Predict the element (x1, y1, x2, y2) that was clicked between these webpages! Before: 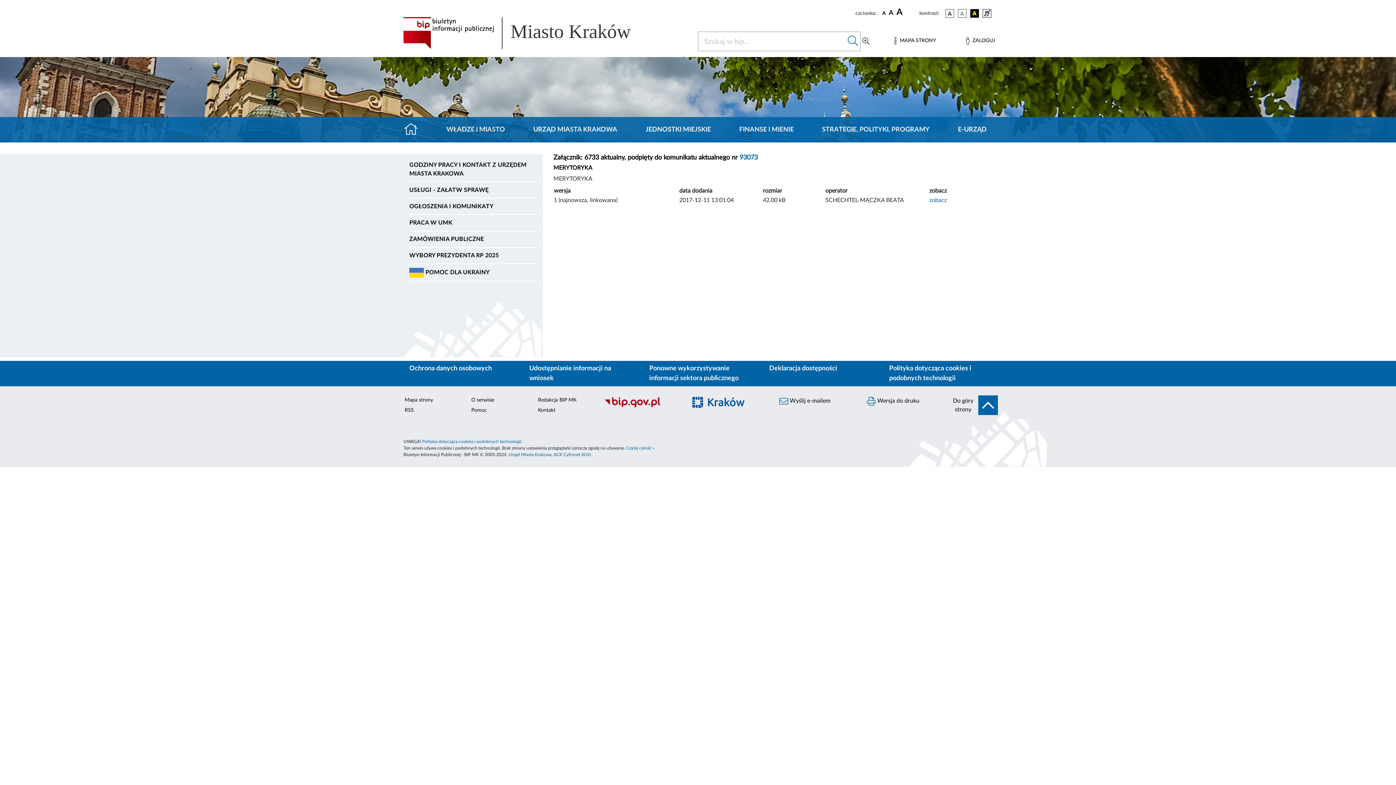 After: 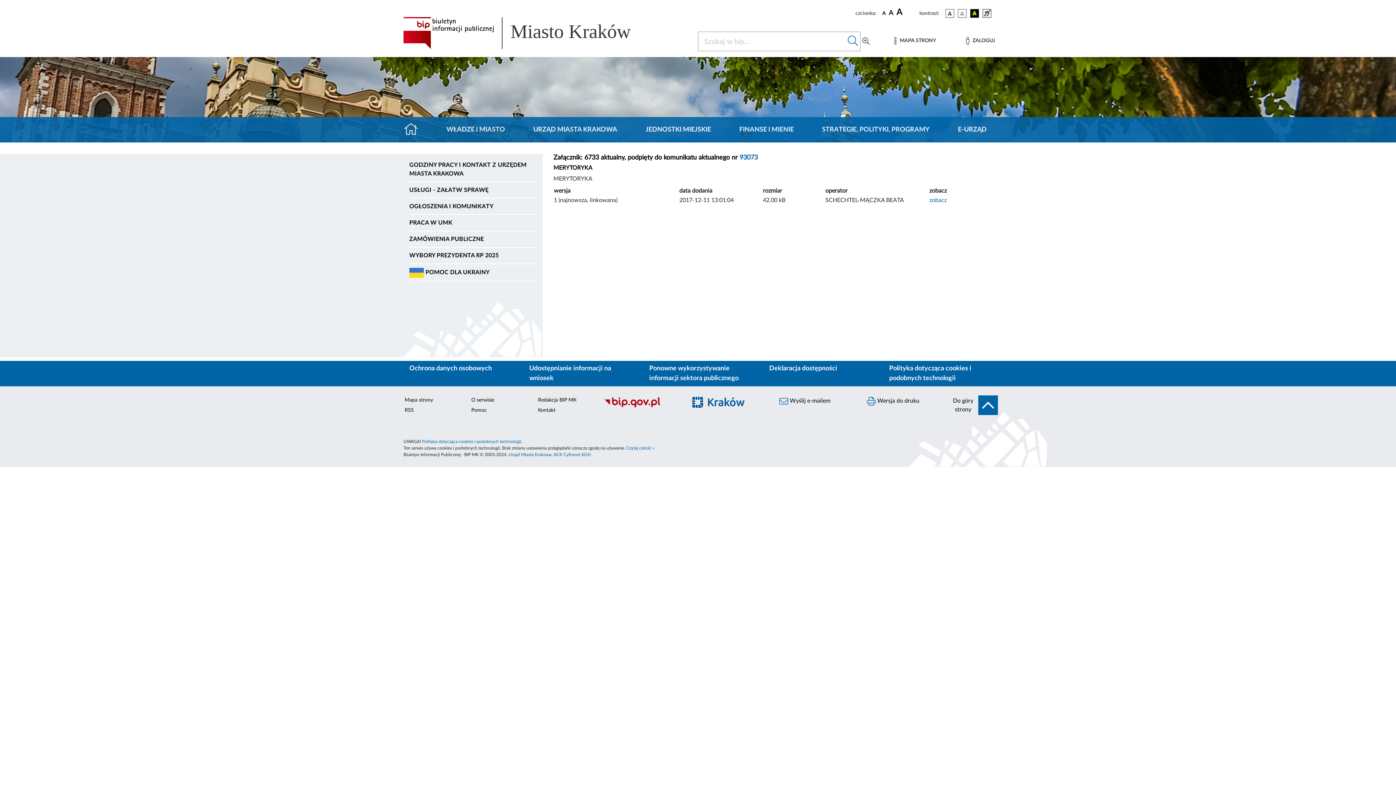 Action: label: do góry strony bbox: (948, 395, 998, 415)